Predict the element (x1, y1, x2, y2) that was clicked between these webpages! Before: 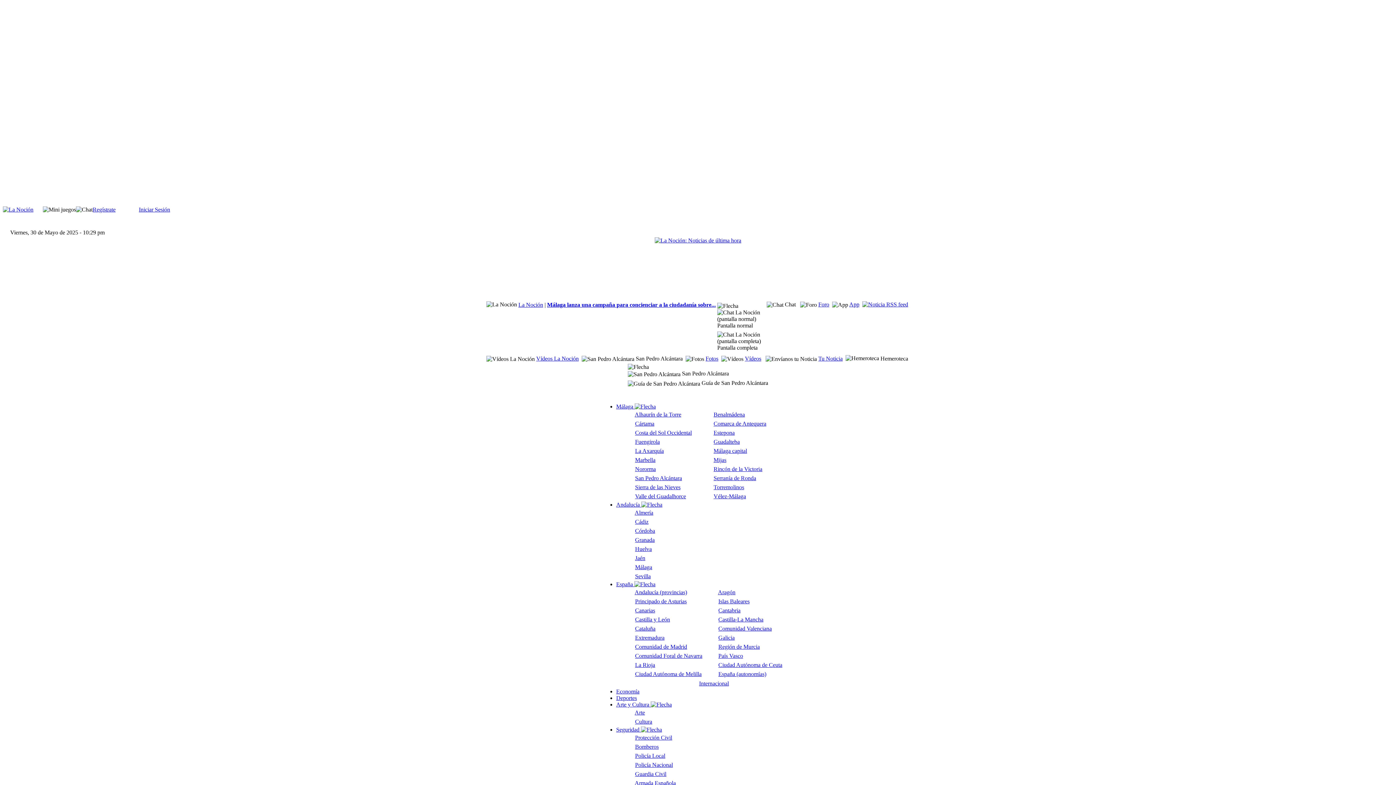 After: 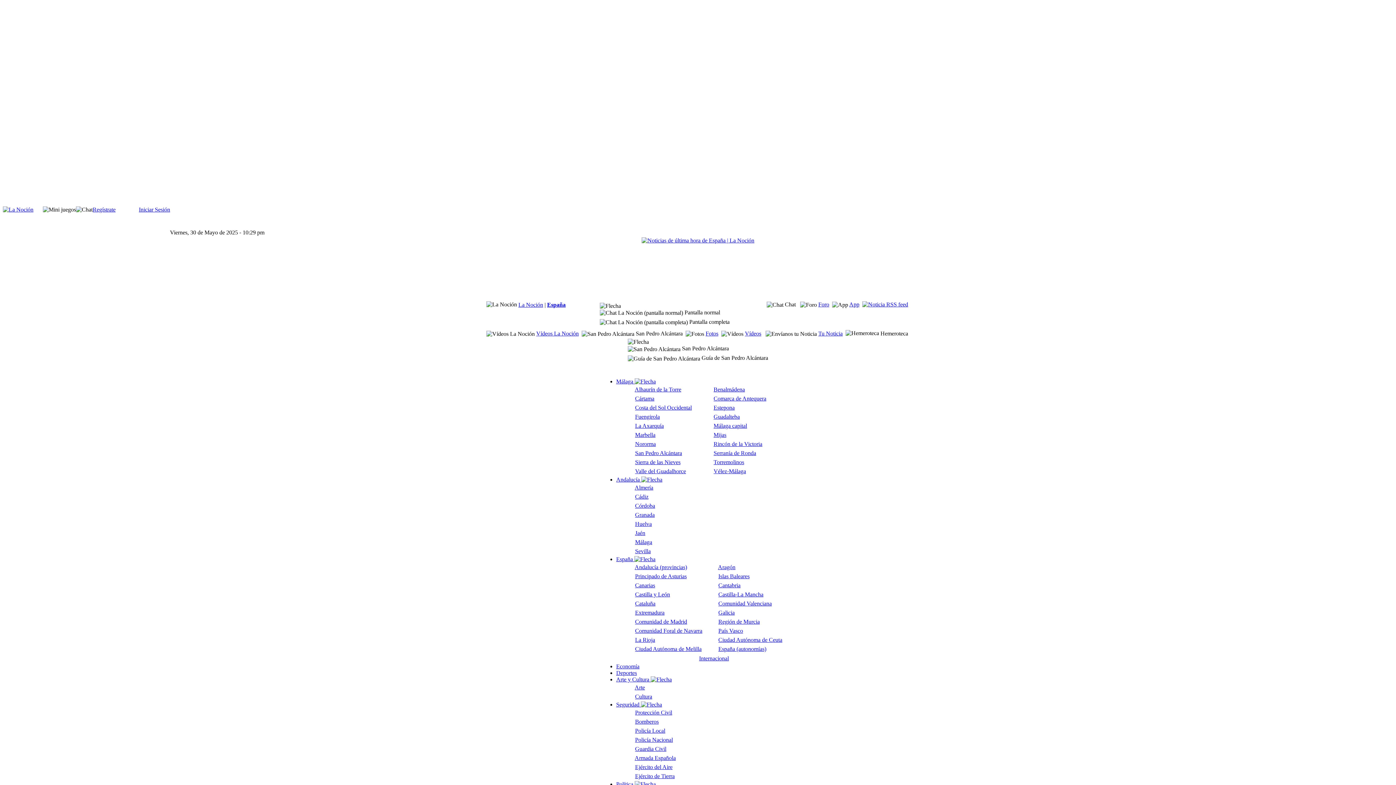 Action: label: España  bbox: (616, 581, 655, 587)